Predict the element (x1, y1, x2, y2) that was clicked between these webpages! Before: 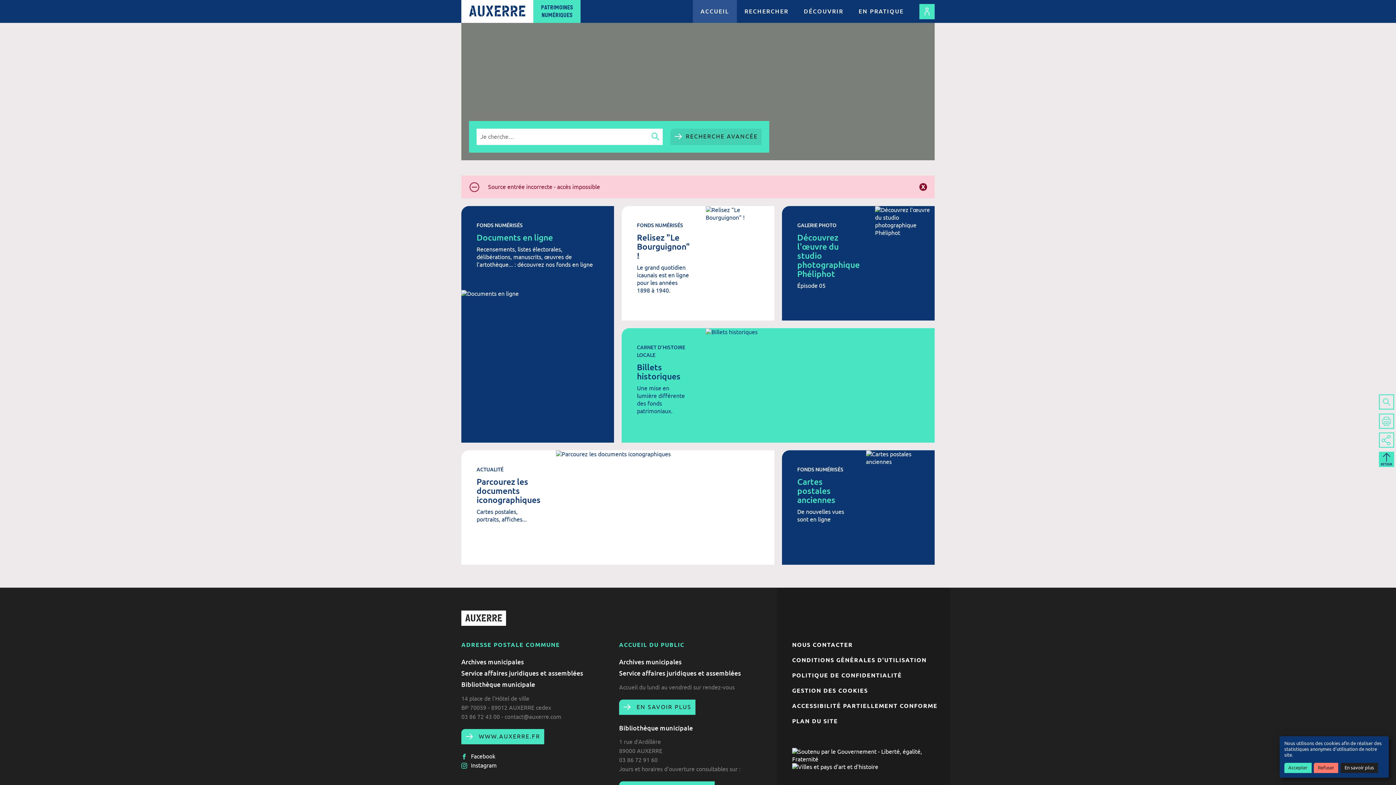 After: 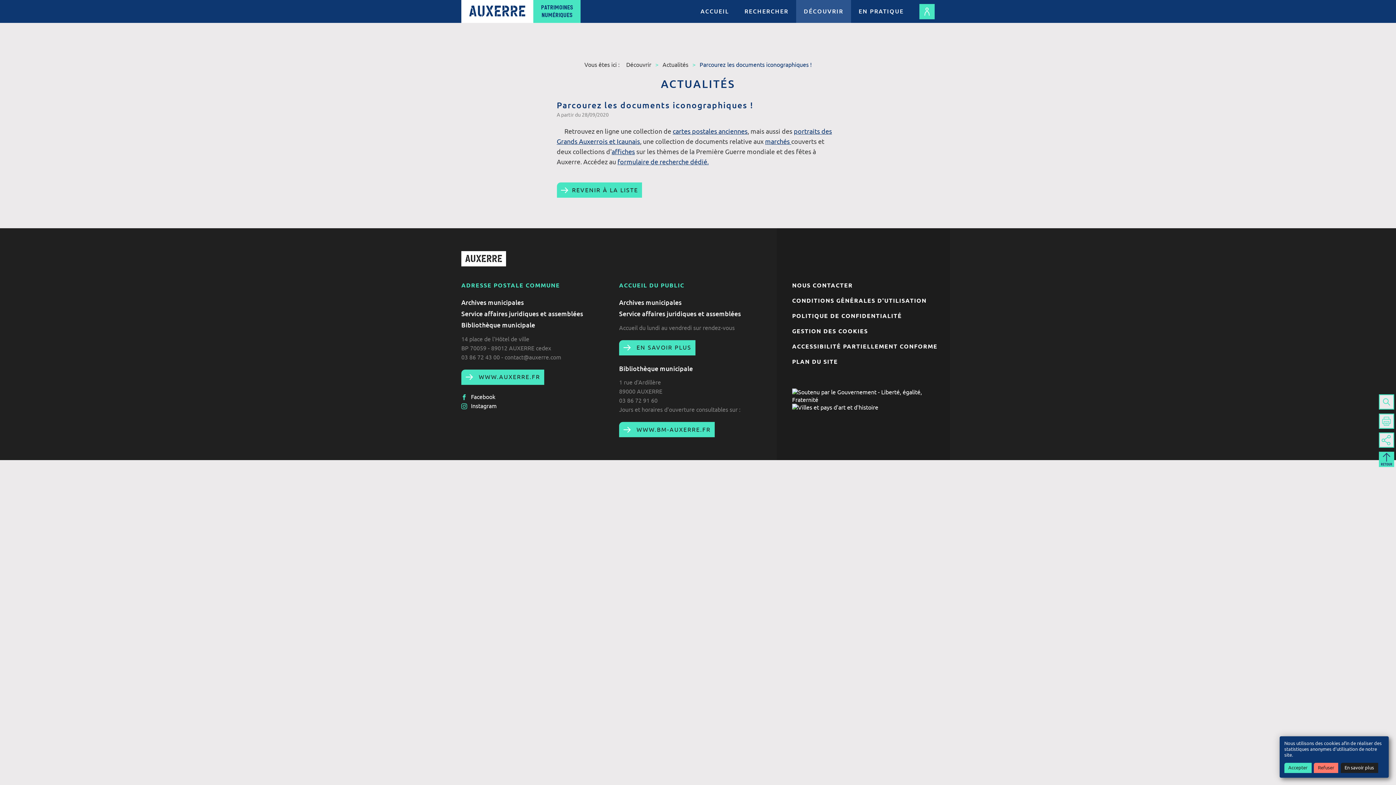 Action: bbox: (476, 476, 540, 504) label: Parcourez les documents iconographiques